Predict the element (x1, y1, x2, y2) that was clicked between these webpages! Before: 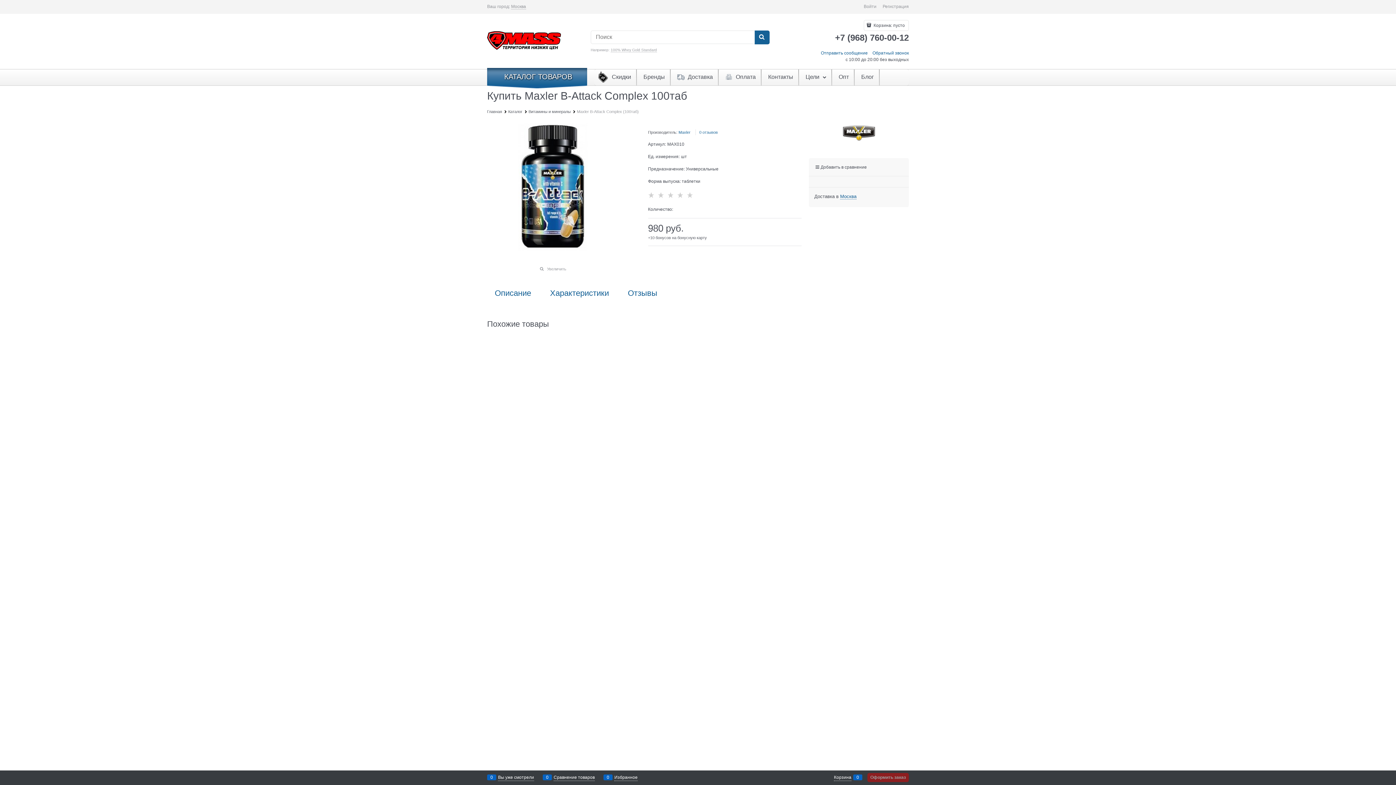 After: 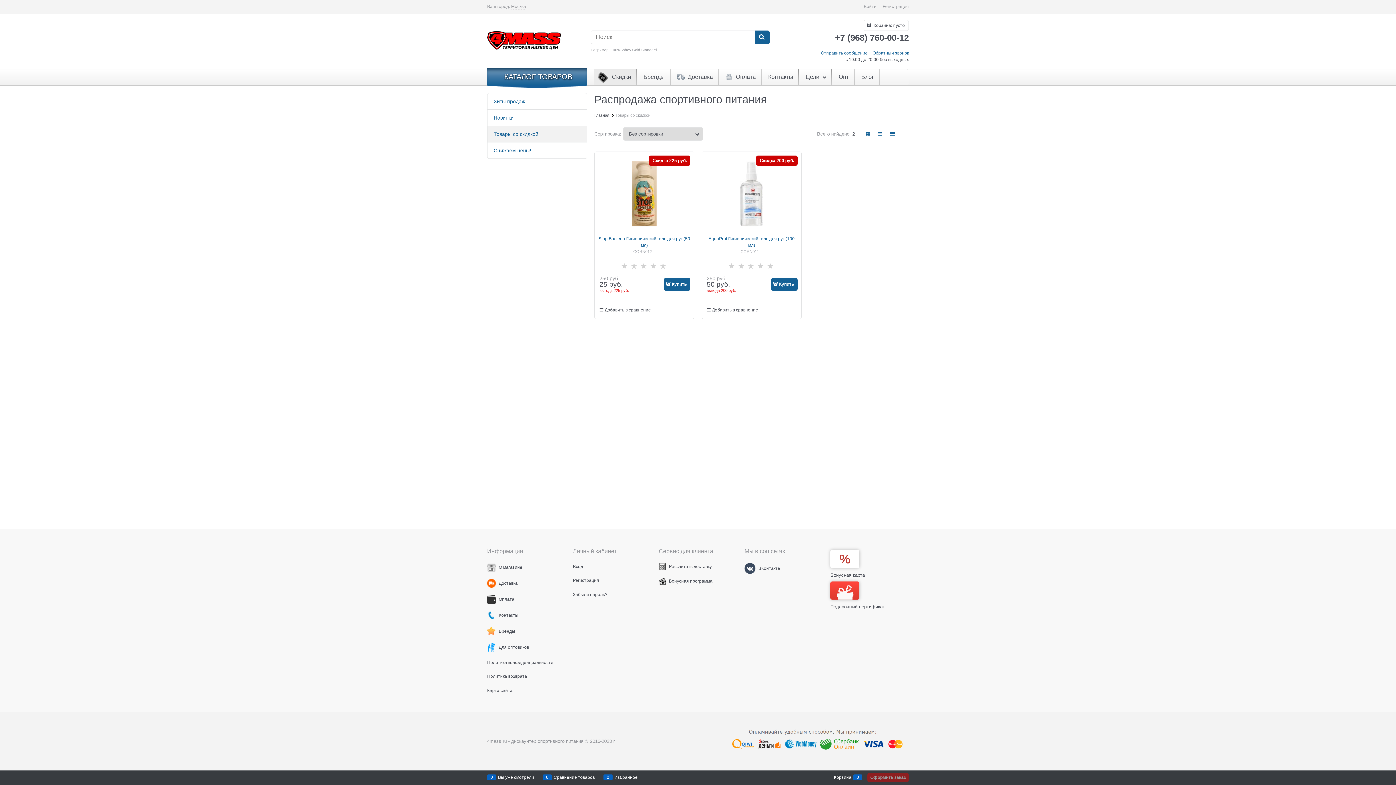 Action: label:  
 Скидки bbox: (594, 69, 636, 85)